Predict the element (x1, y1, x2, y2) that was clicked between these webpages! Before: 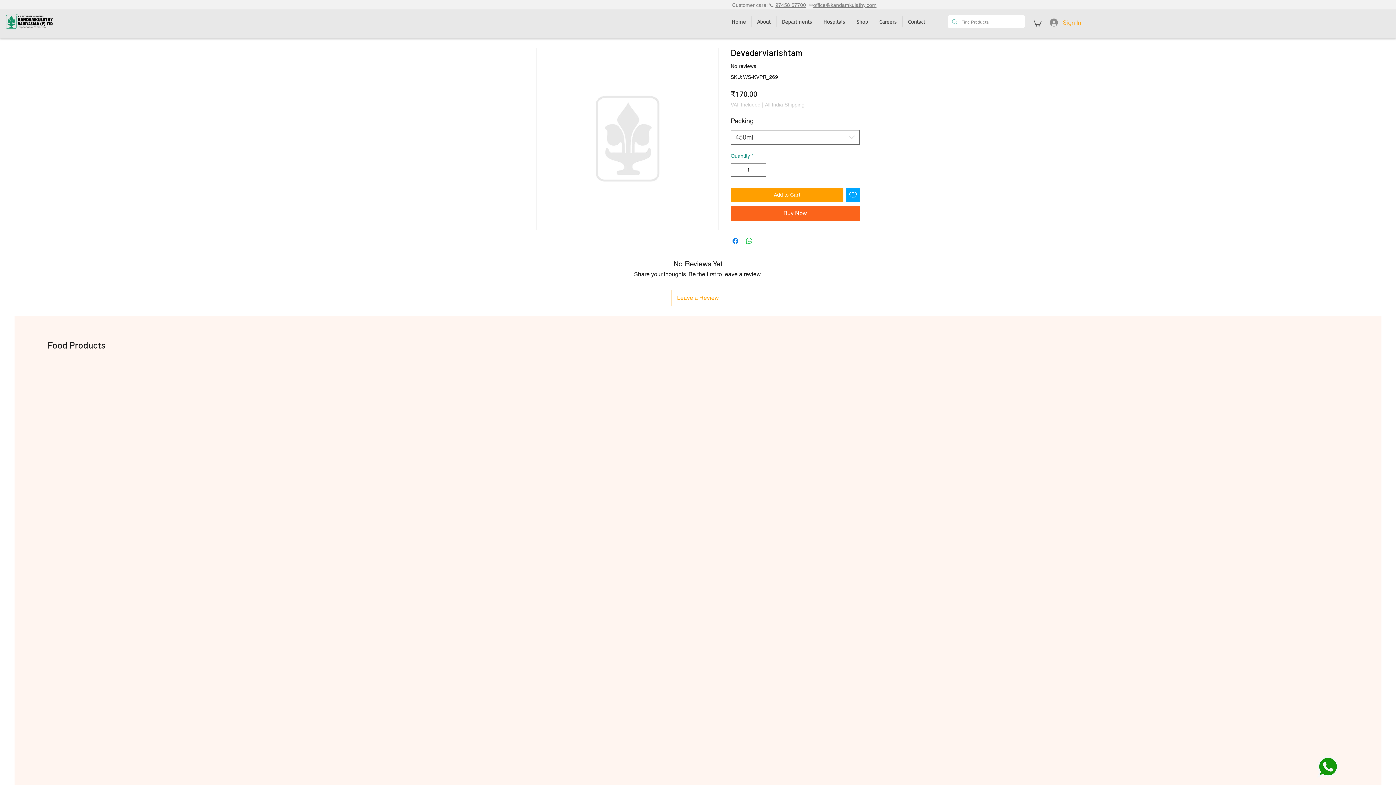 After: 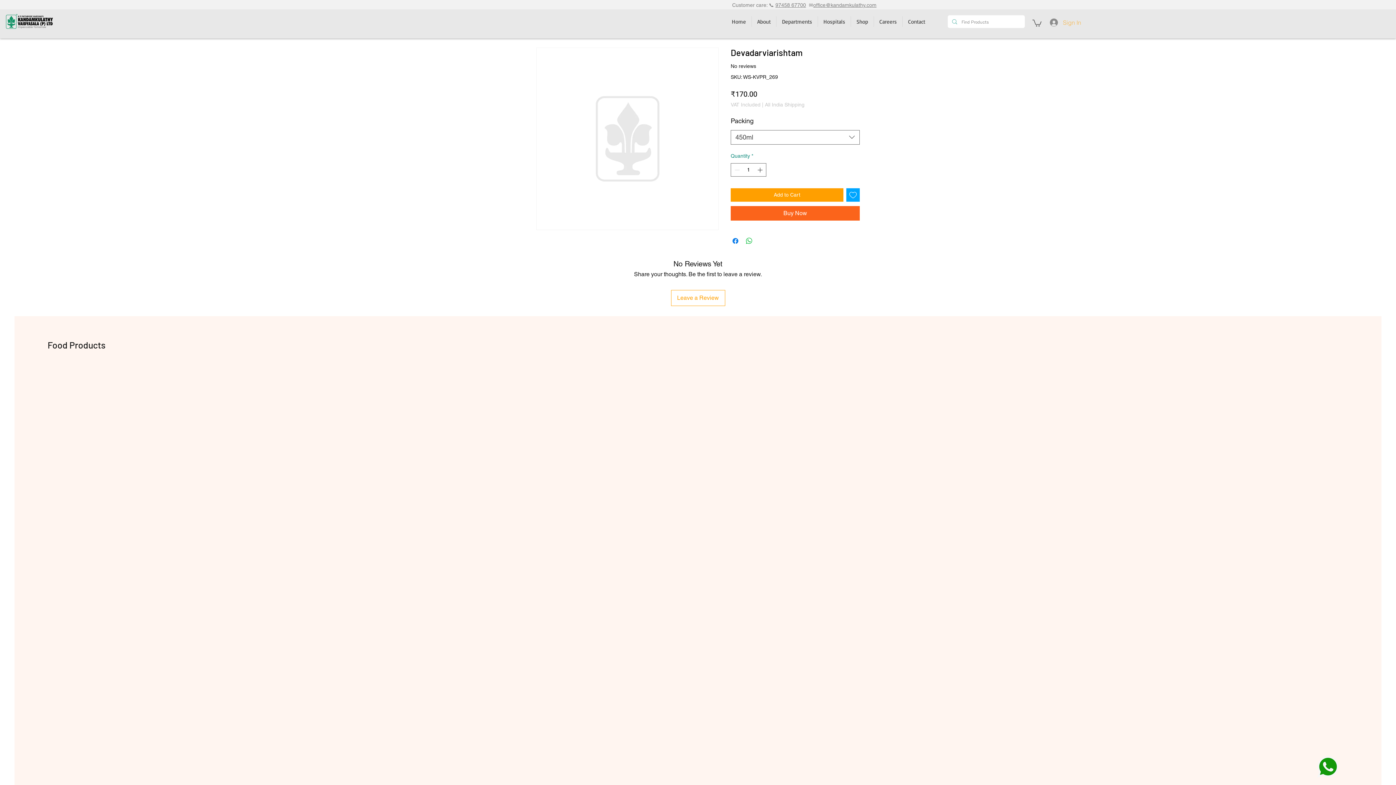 Action: label: Sign In bbox: (1045, 16, 1086, 28)